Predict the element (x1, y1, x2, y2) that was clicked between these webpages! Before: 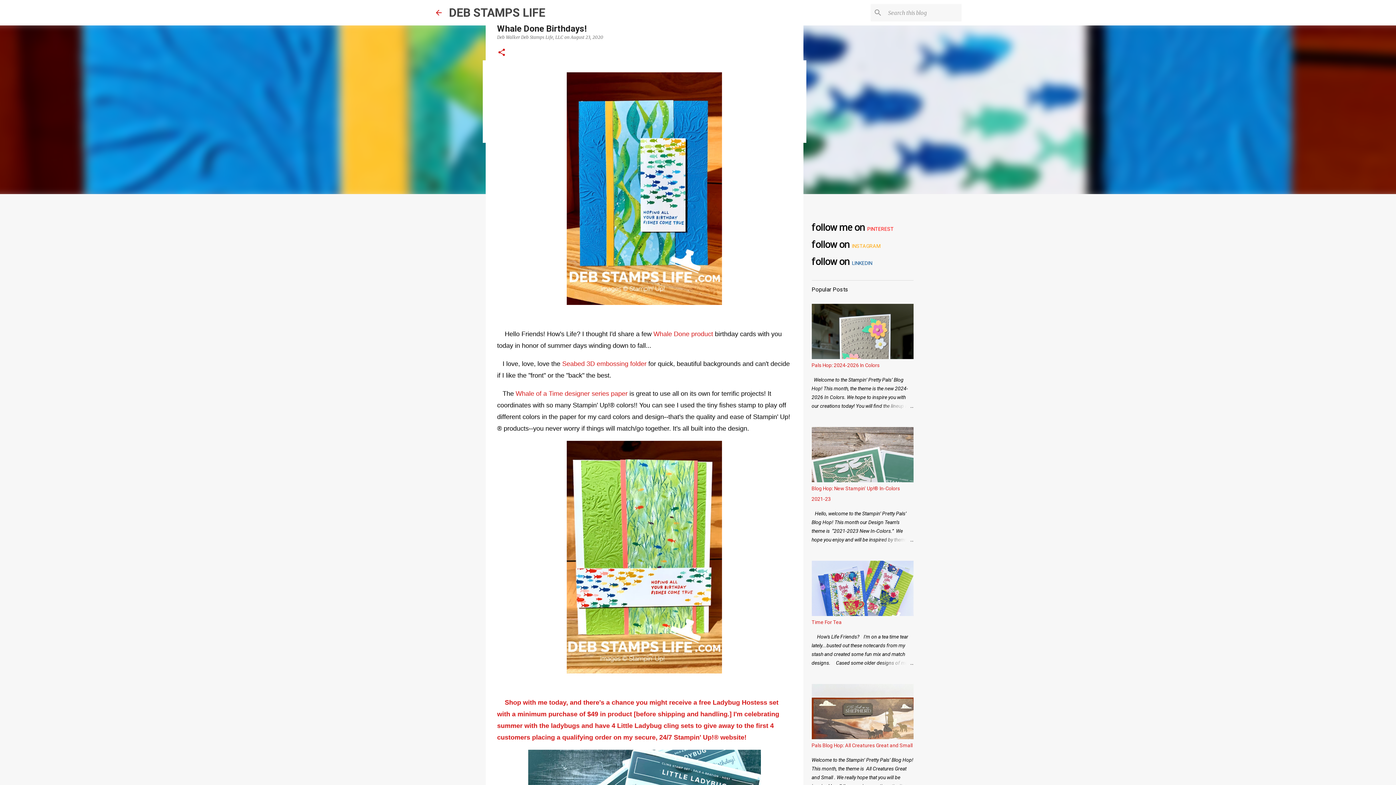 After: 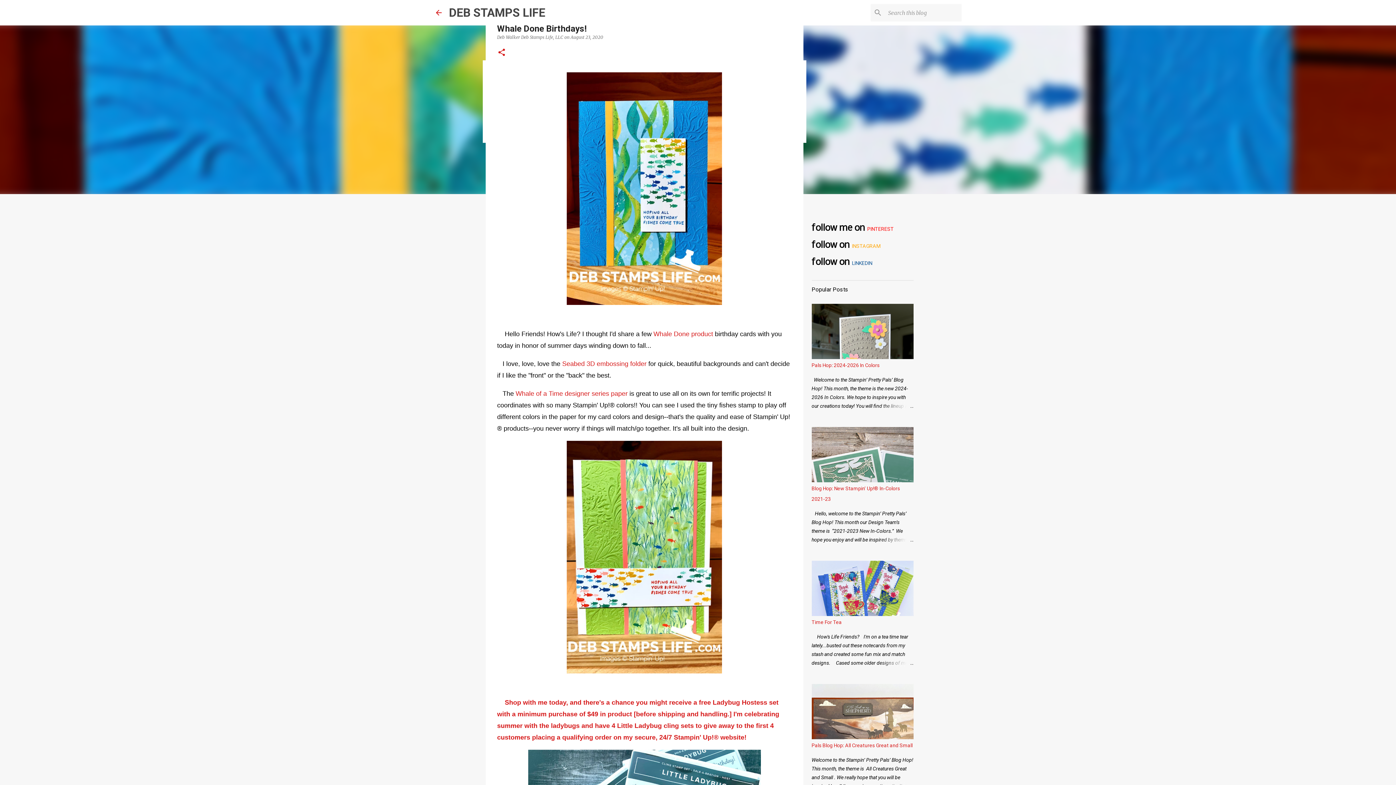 Action: label: Whale Done product bbox: (653, 330, 713, 337)